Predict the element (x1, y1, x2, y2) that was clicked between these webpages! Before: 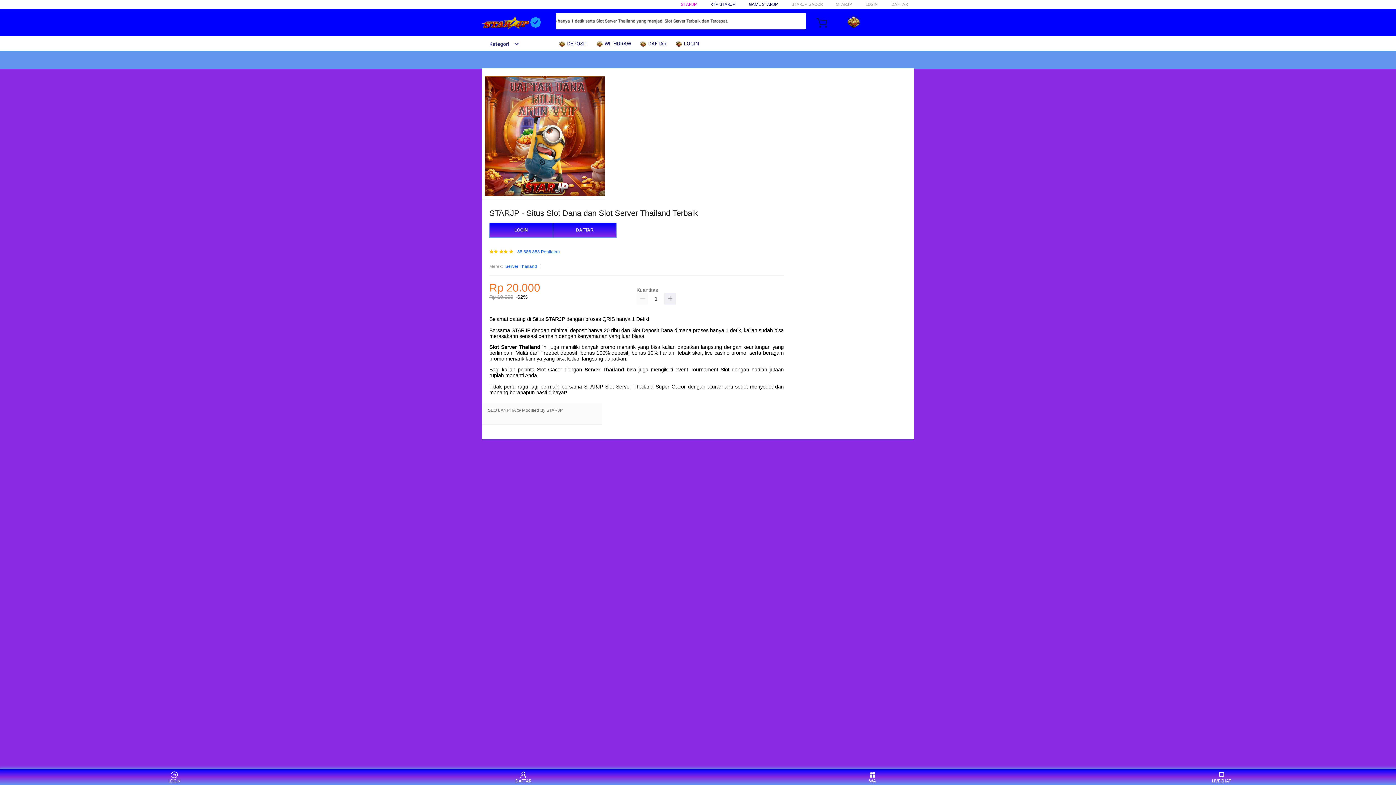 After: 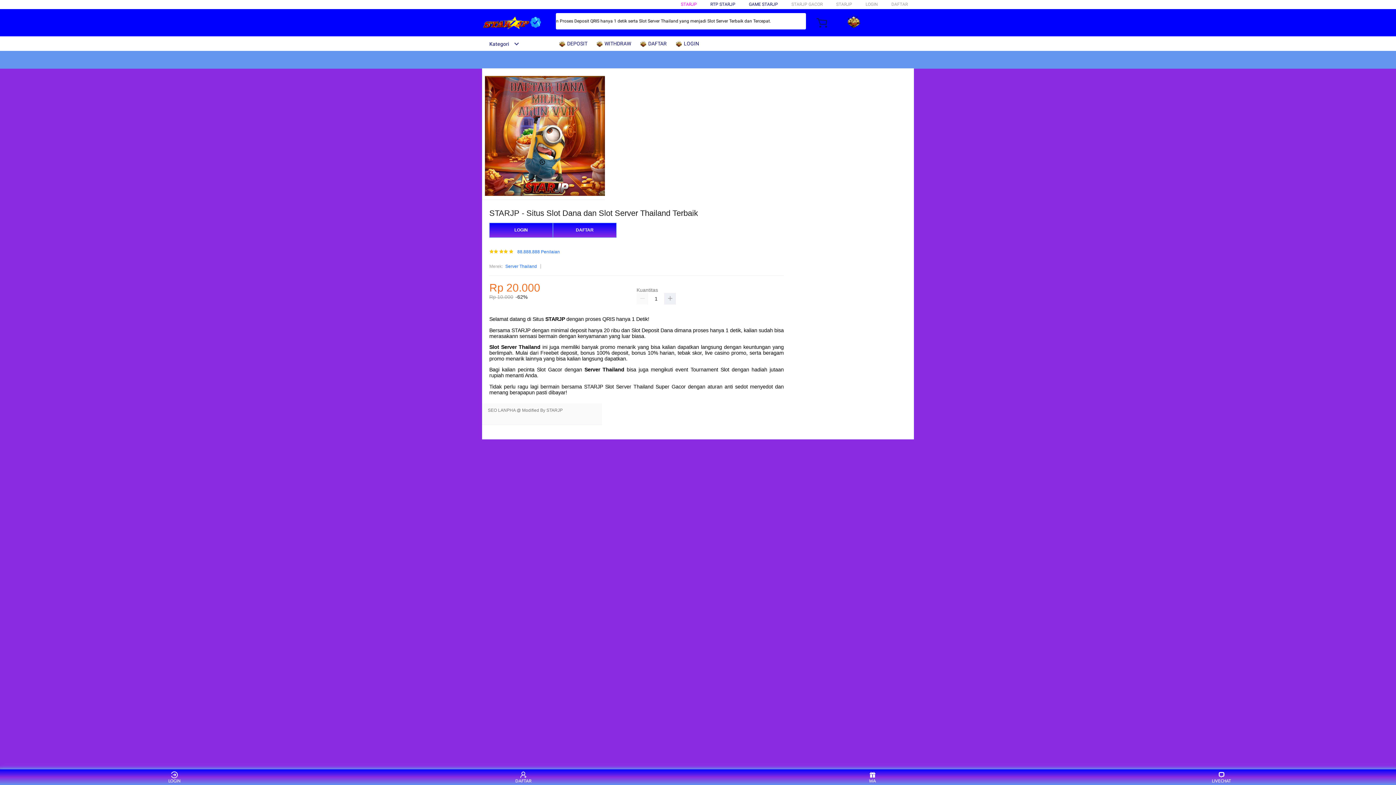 Action: bbox: (675, 36, 702, 50) label:  LOGIN